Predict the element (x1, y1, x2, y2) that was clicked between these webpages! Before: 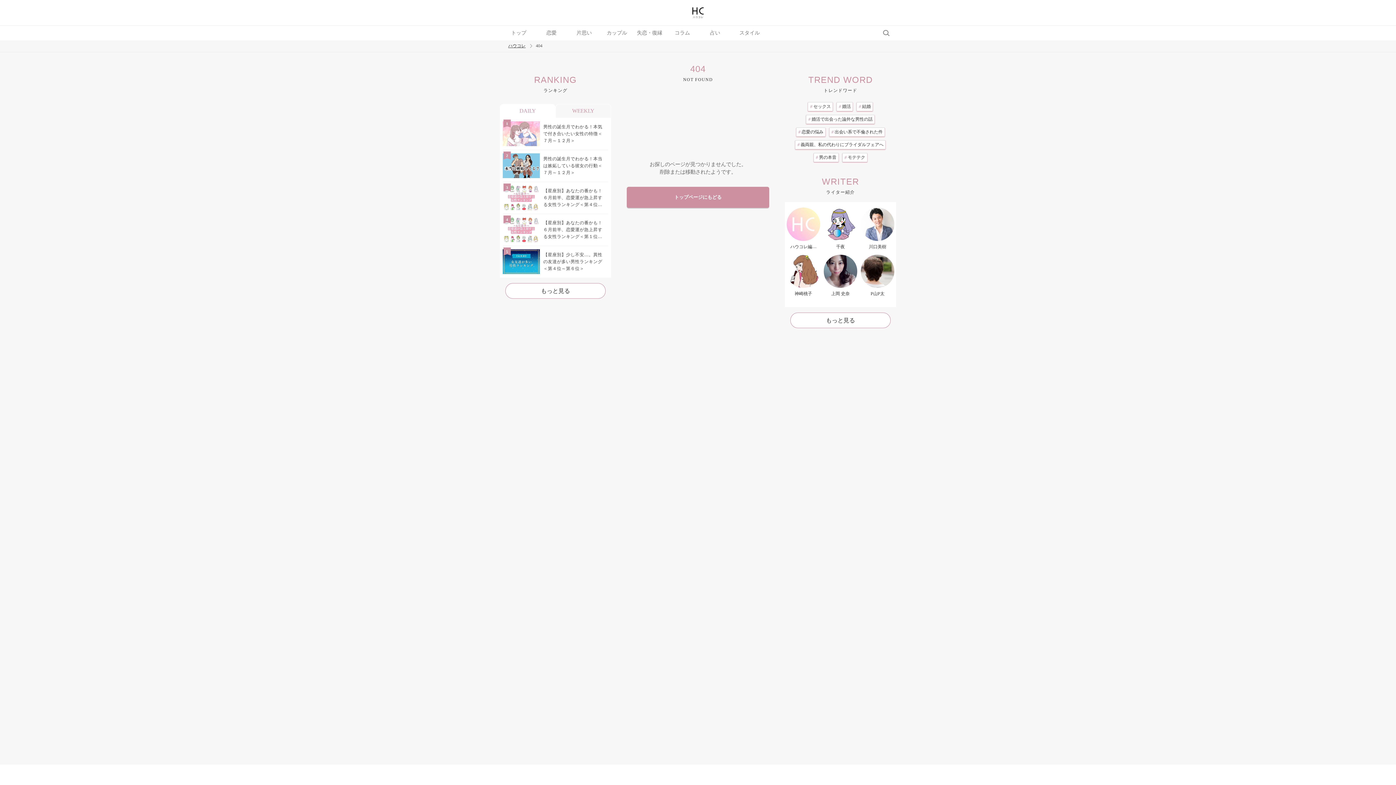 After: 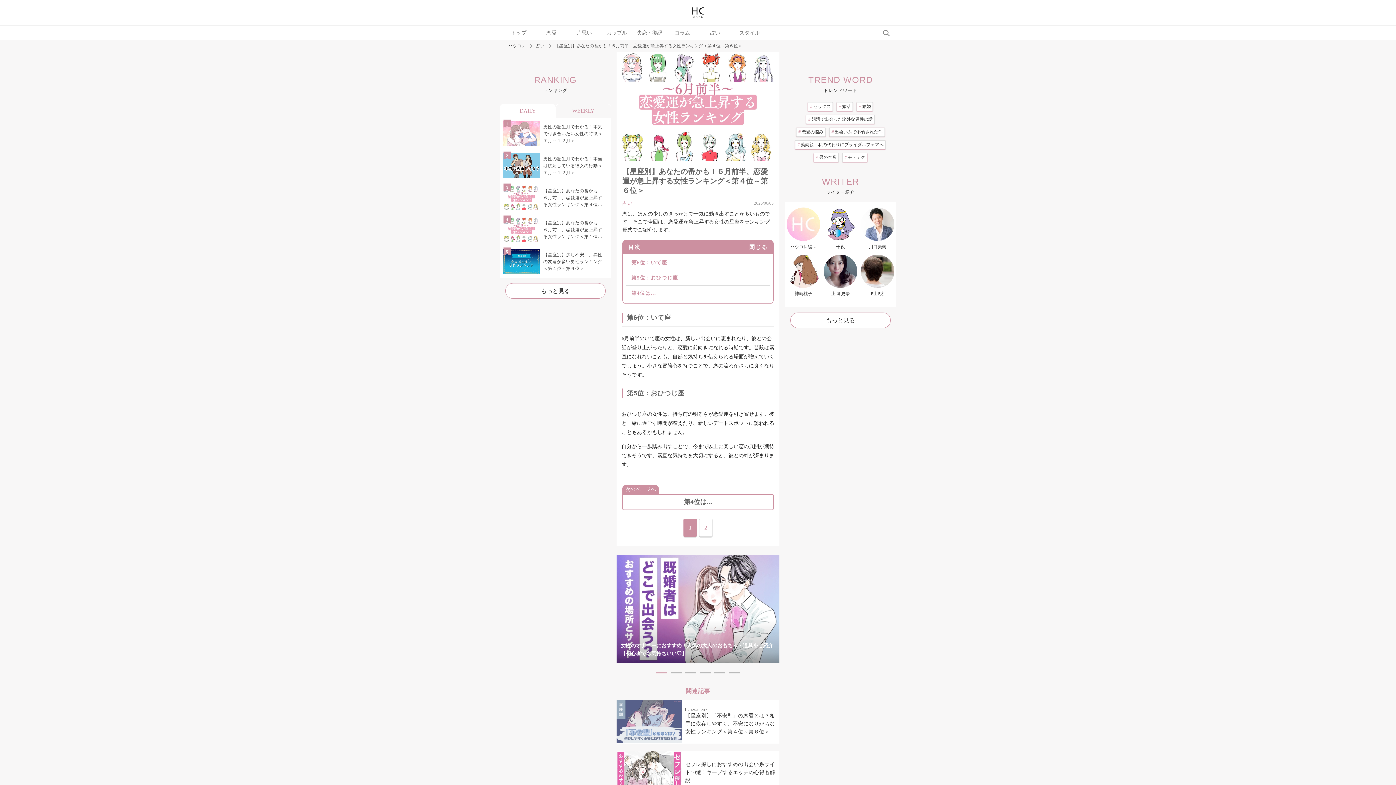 Action: bbox: (502, 183, 608, 211) label: 【星座別】あなたの番かも！６月前半、恋愛運が急上昇する女性ランキング＜第４位～第６位＞